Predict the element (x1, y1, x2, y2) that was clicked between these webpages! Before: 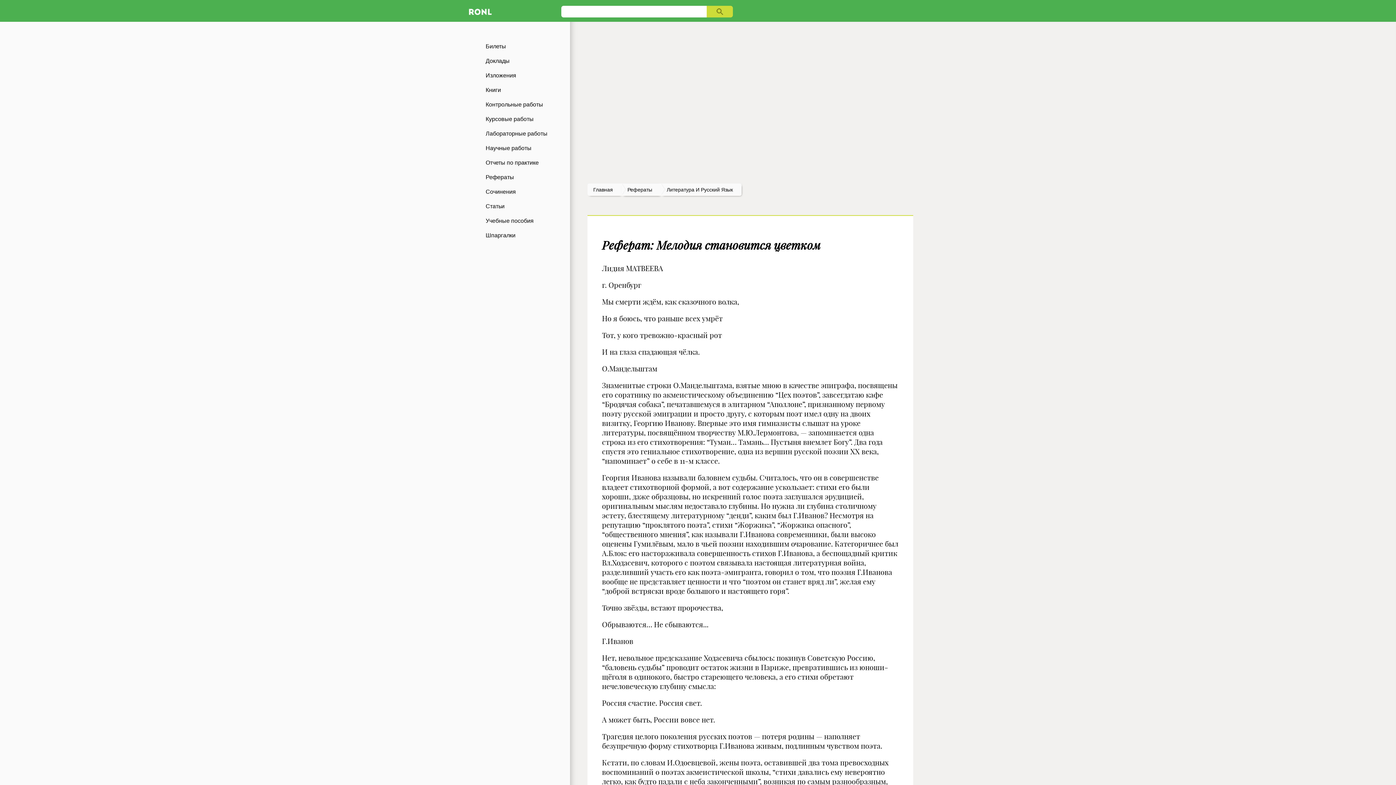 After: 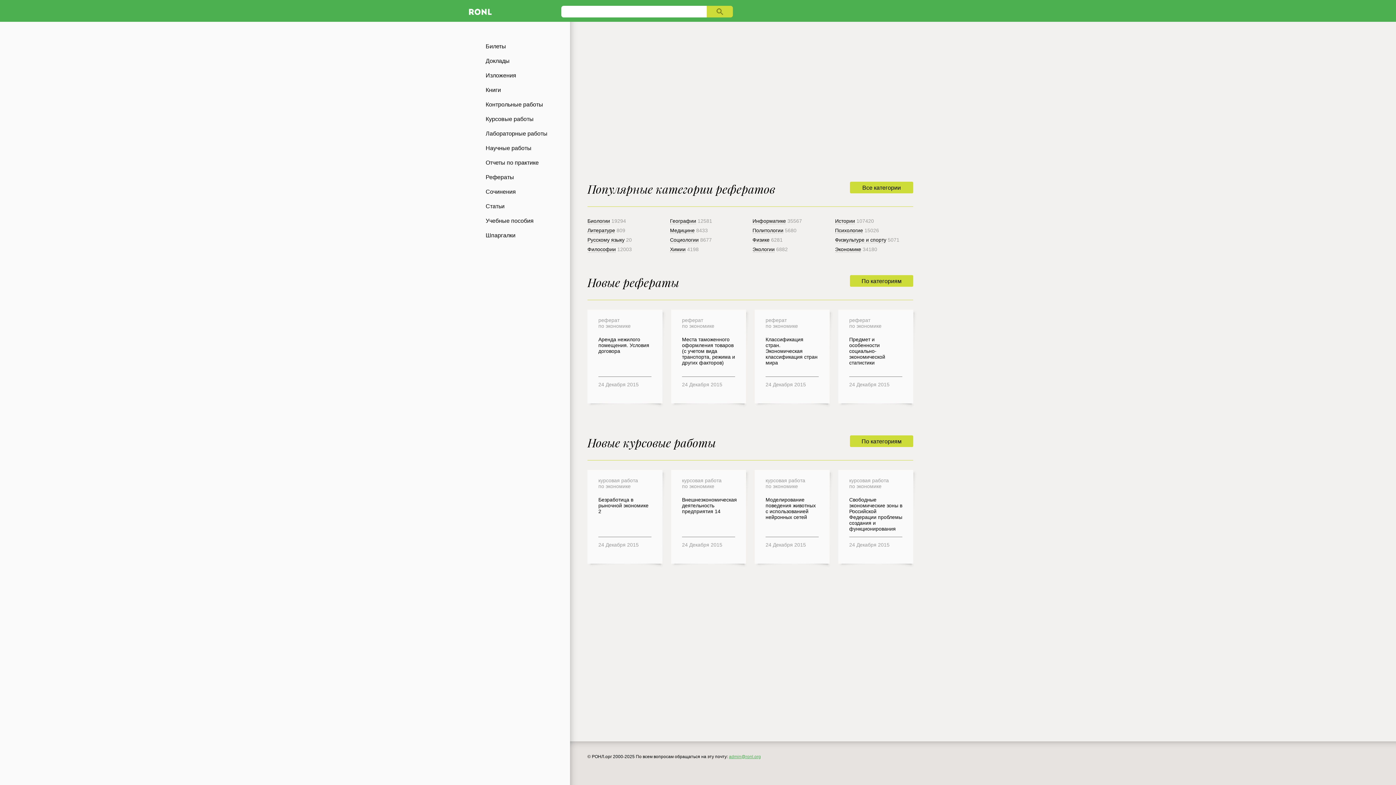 Action: label: Главная bbox: (593, 186, 613, 192)